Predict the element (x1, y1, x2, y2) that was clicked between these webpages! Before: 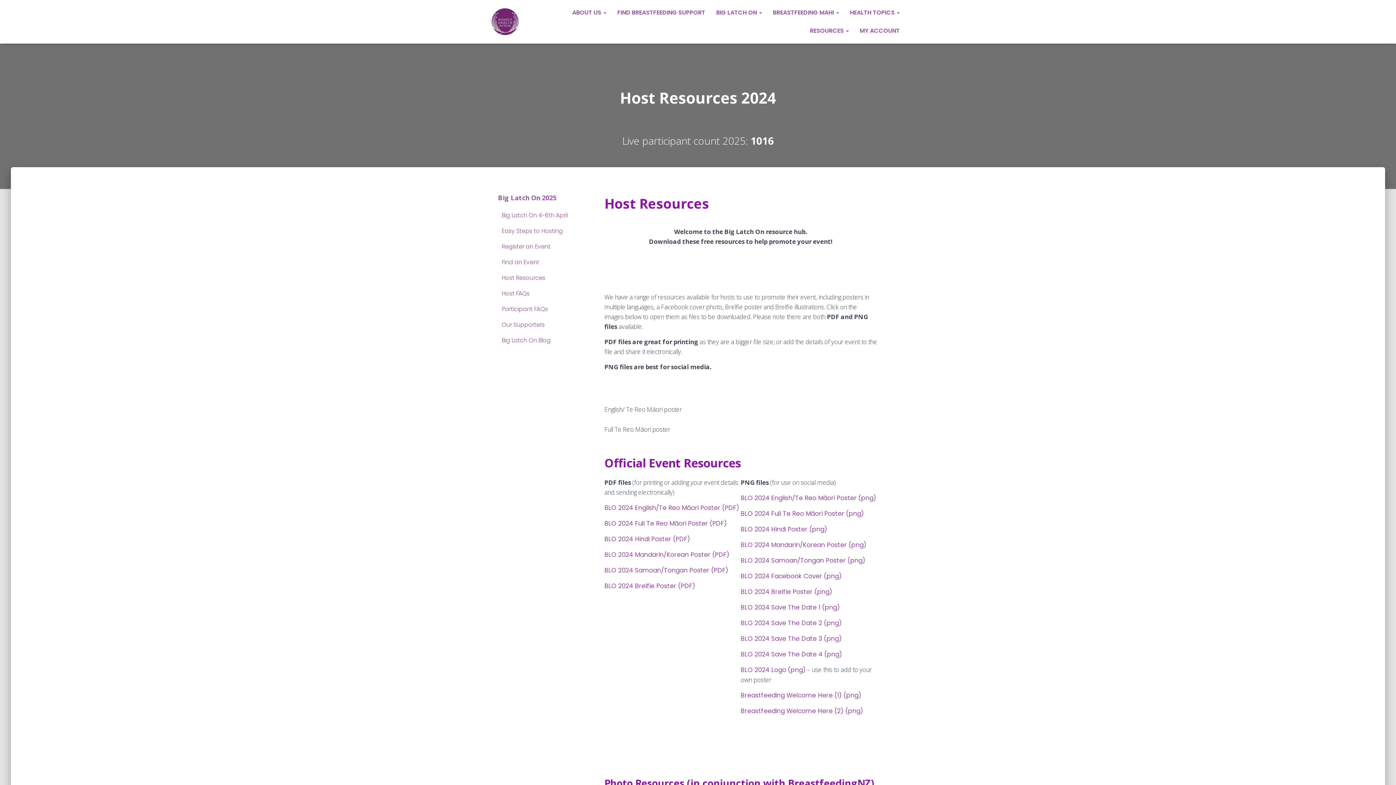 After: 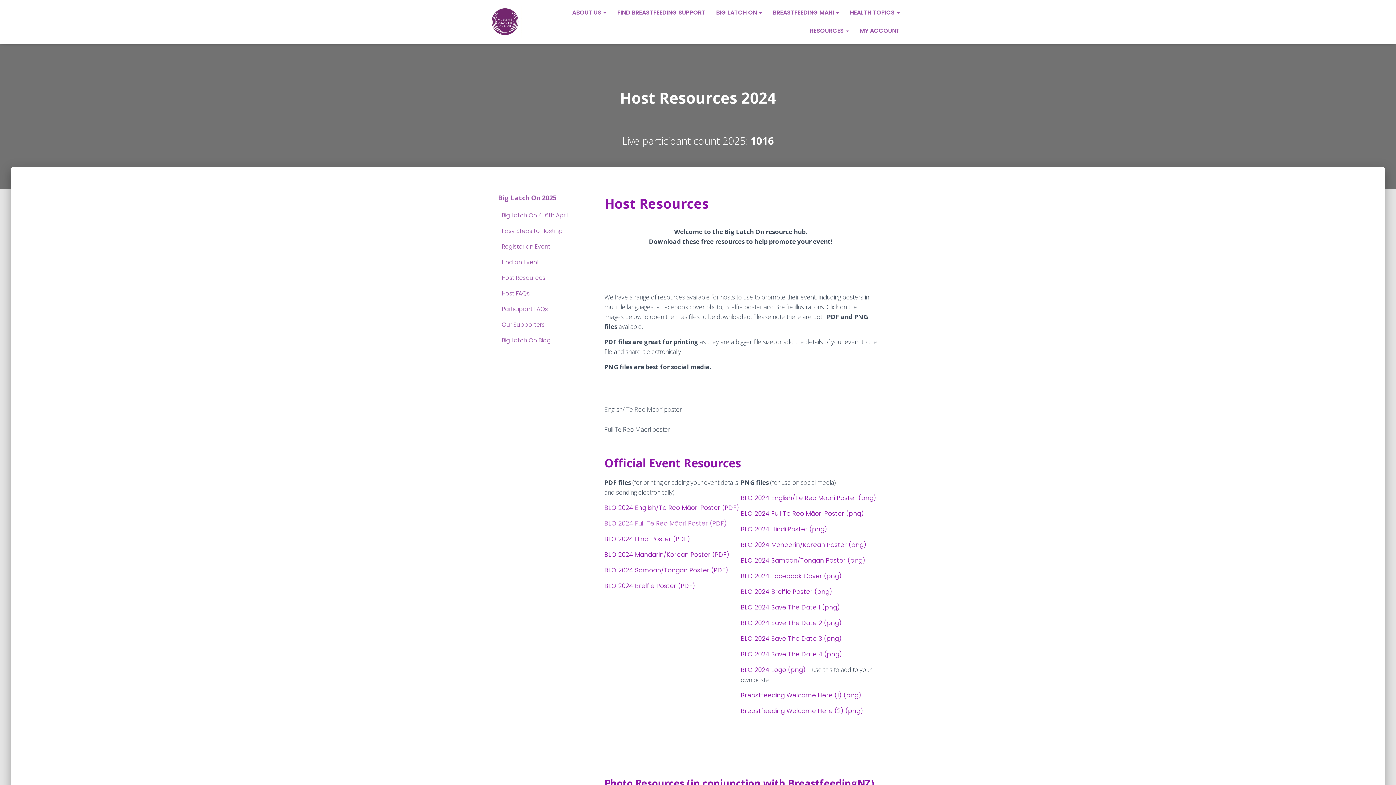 Action: bbox: (604, 519, 727, 528) label: BLO 2024 Full Te Reo Māori Poster (PDF)